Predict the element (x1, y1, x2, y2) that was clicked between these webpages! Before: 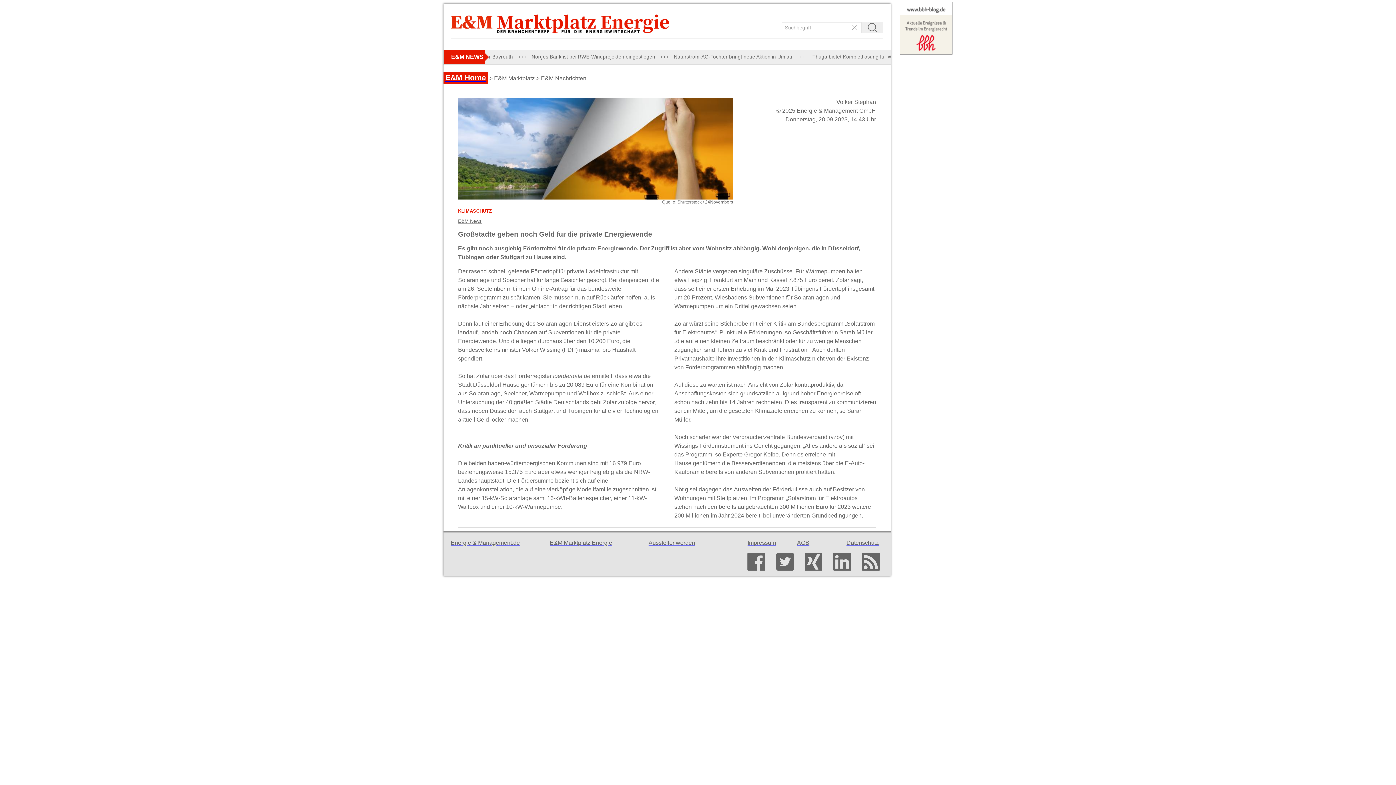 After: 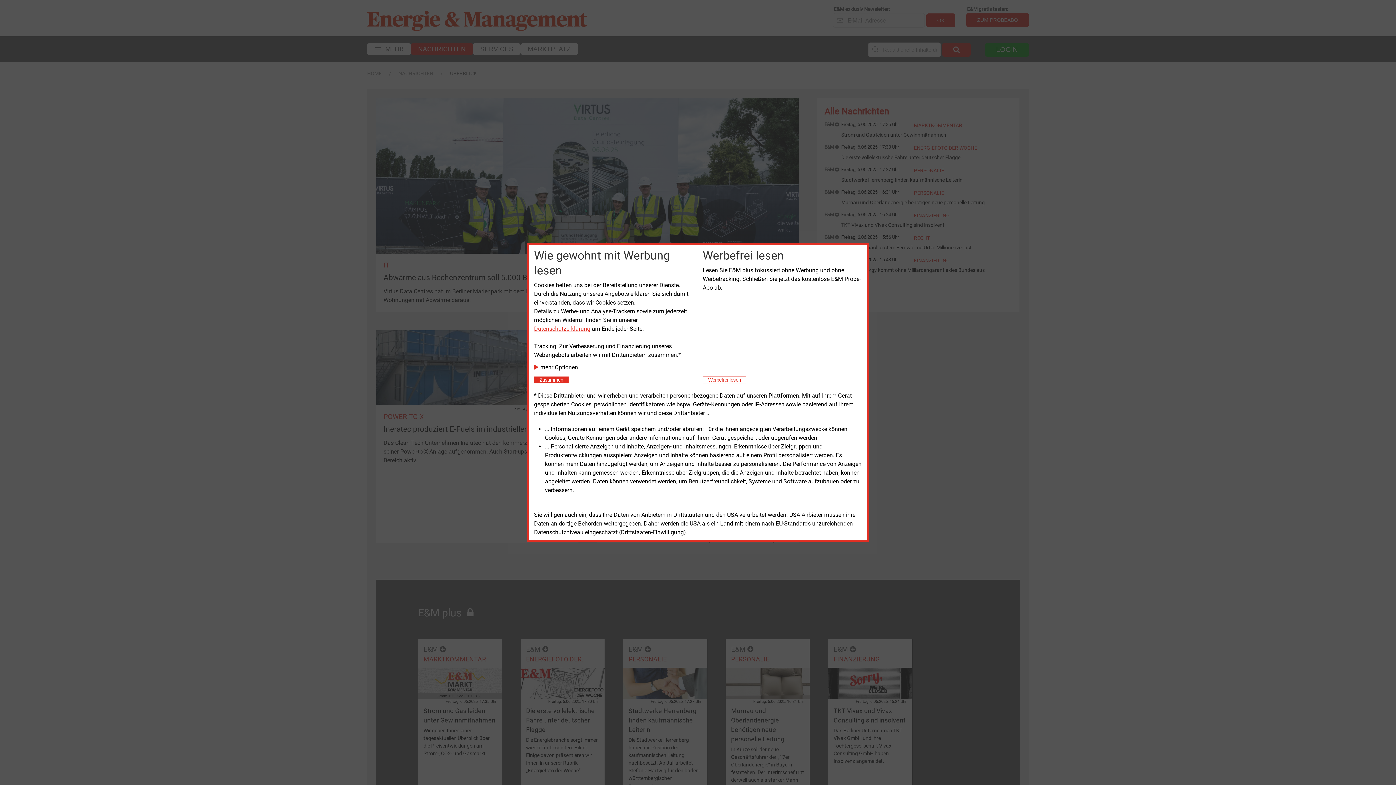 Action: bbox: (450, 75, 488, 81) label: E&M Home